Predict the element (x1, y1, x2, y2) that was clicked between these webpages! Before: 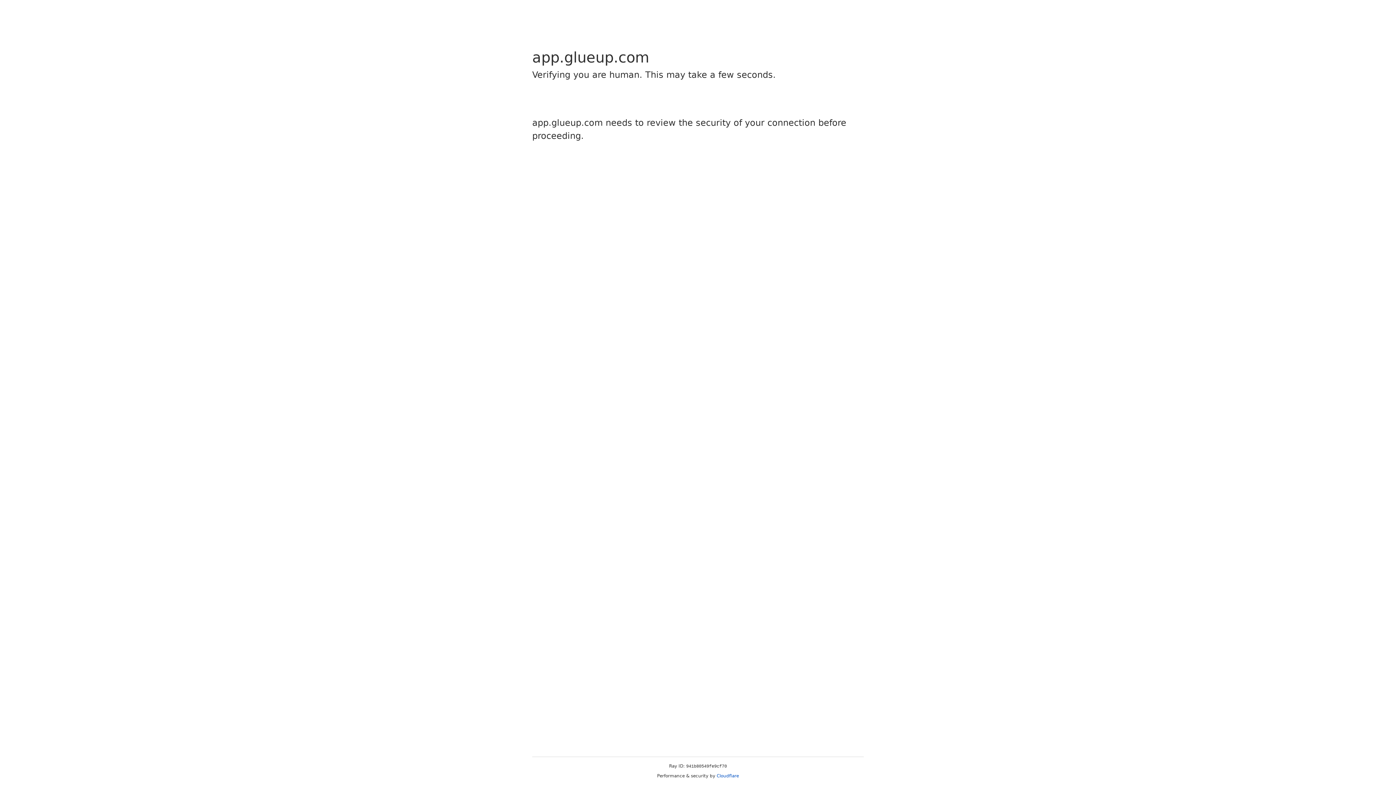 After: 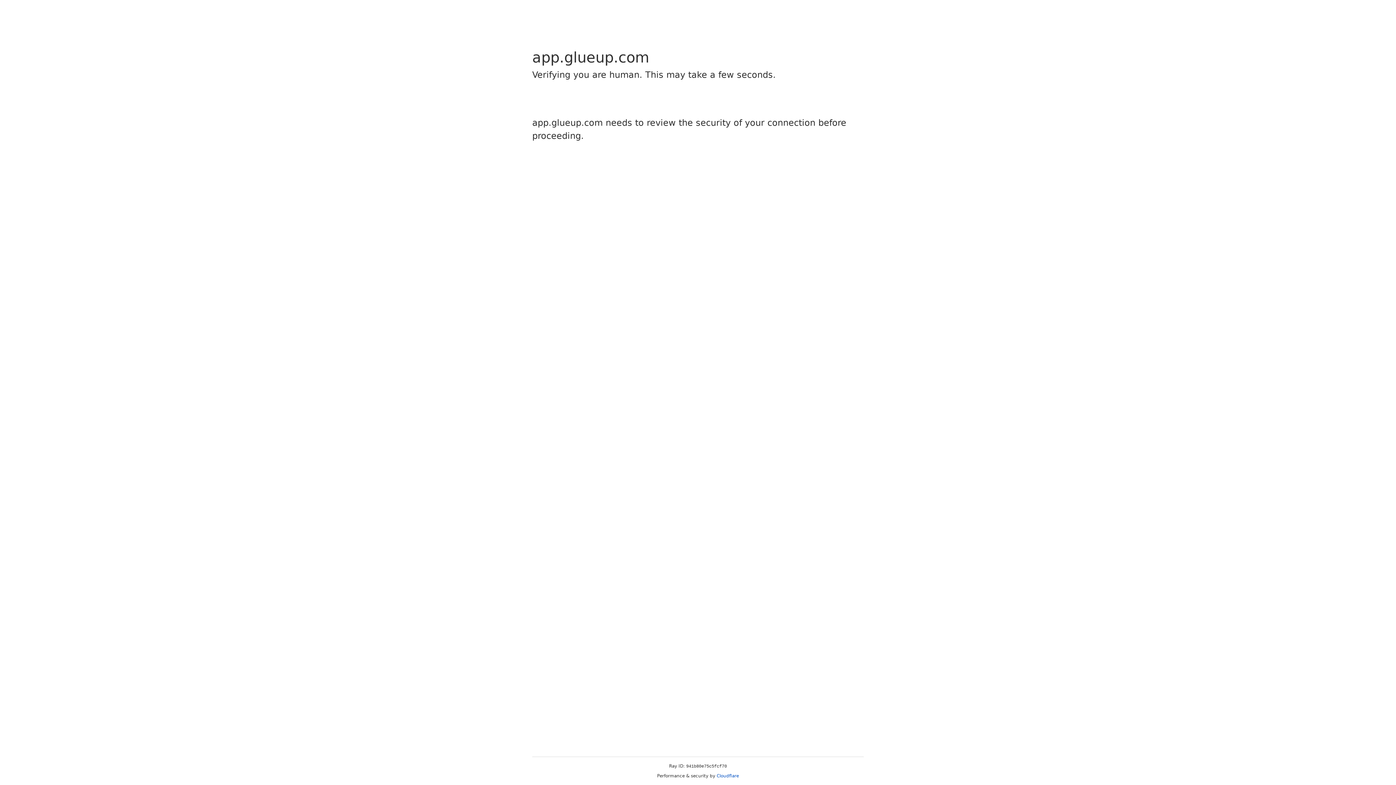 Action: bbox: (716, 773, 739, 778) label: Cloudflare